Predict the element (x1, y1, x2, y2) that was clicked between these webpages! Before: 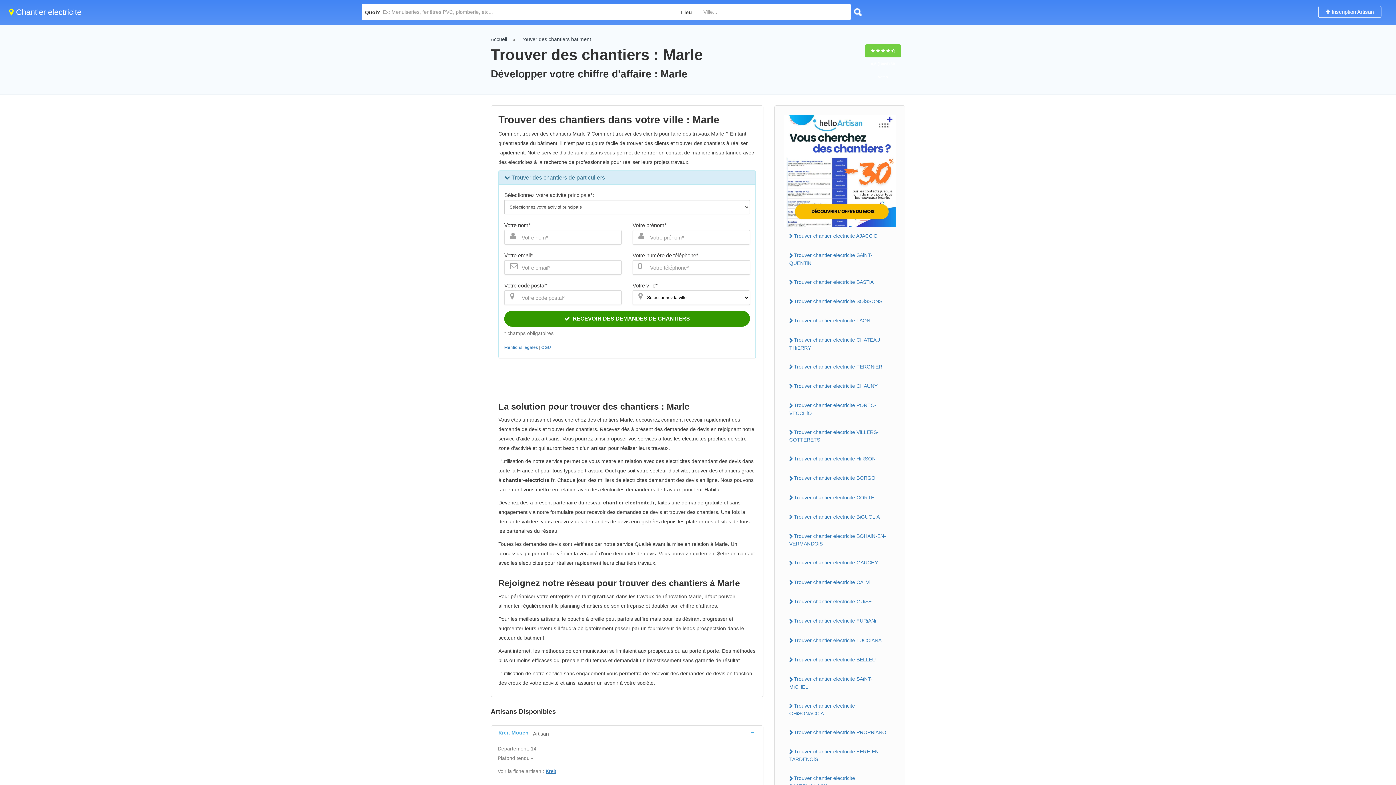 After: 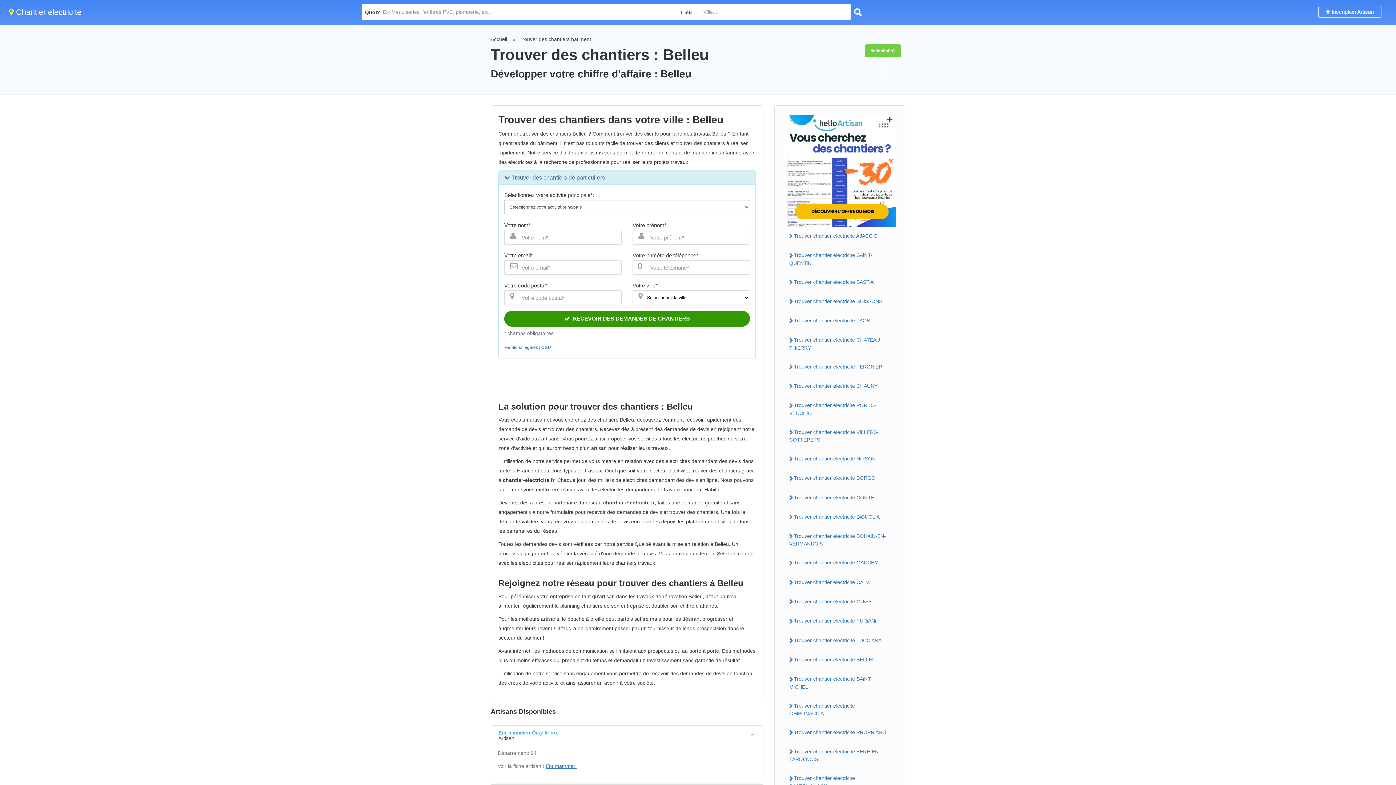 Action: bbox: (784, 654, 896, 665) label: Trouver chantier electricite BELLEU